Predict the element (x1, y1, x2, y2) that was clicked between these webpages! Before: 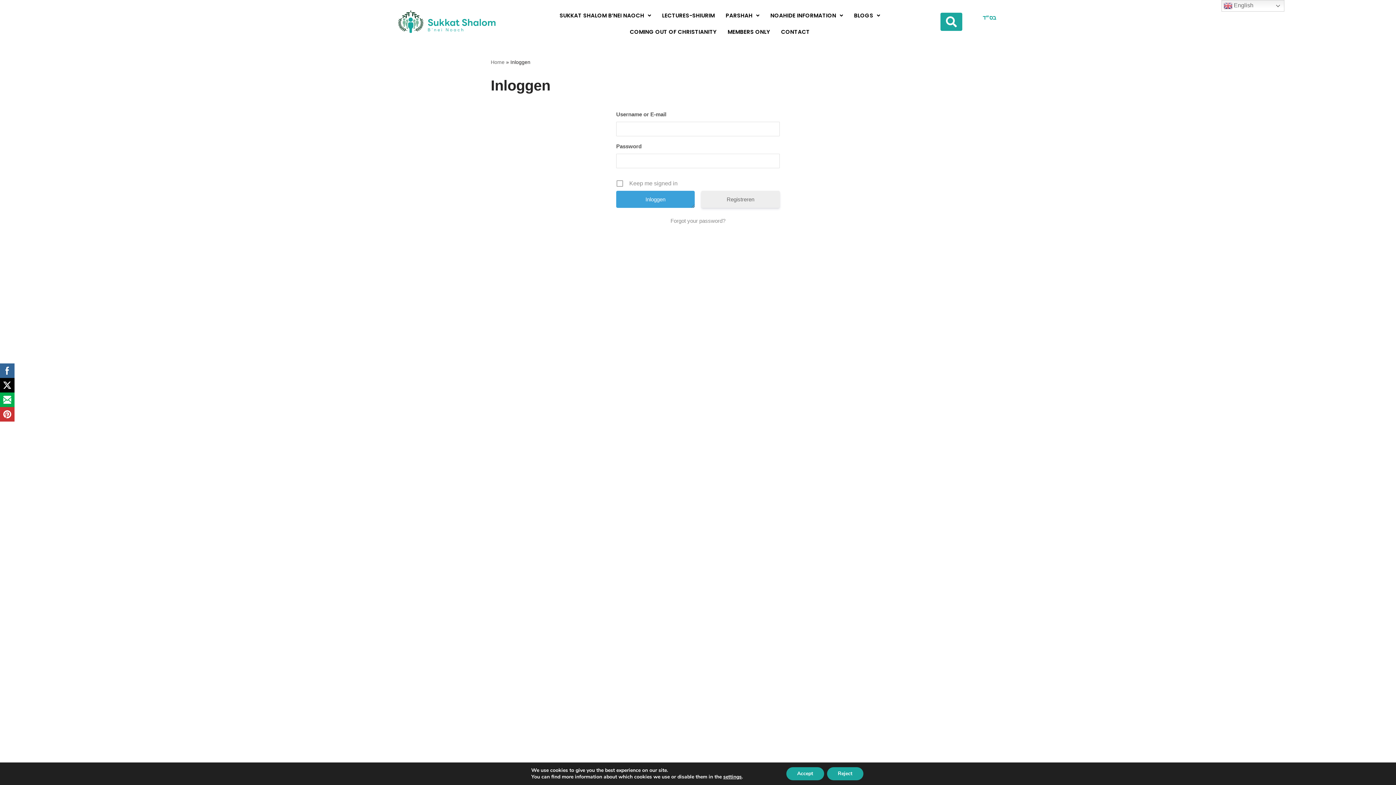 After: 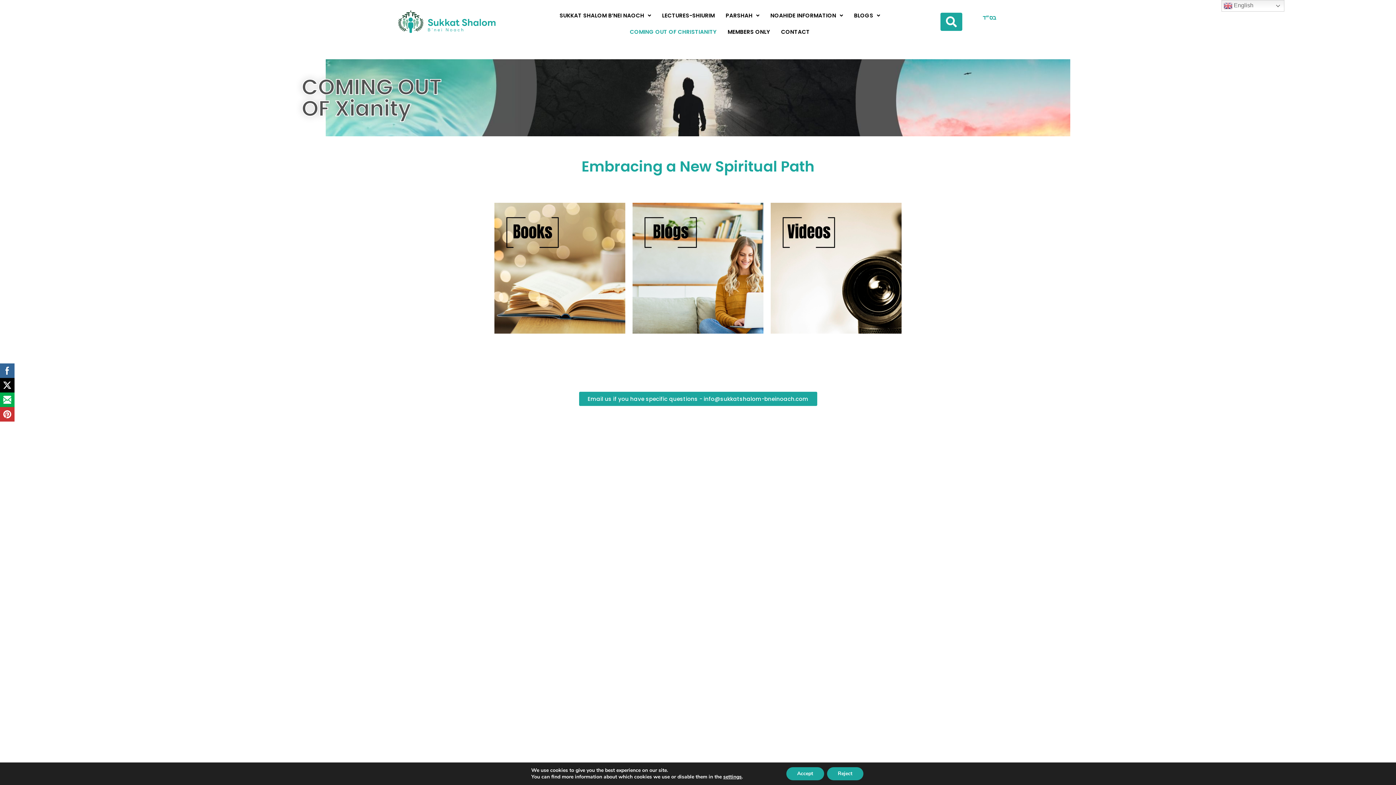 Action: bbox: (624, 23, 722, 40) label: COMING OUT OF CHRISTIANITY